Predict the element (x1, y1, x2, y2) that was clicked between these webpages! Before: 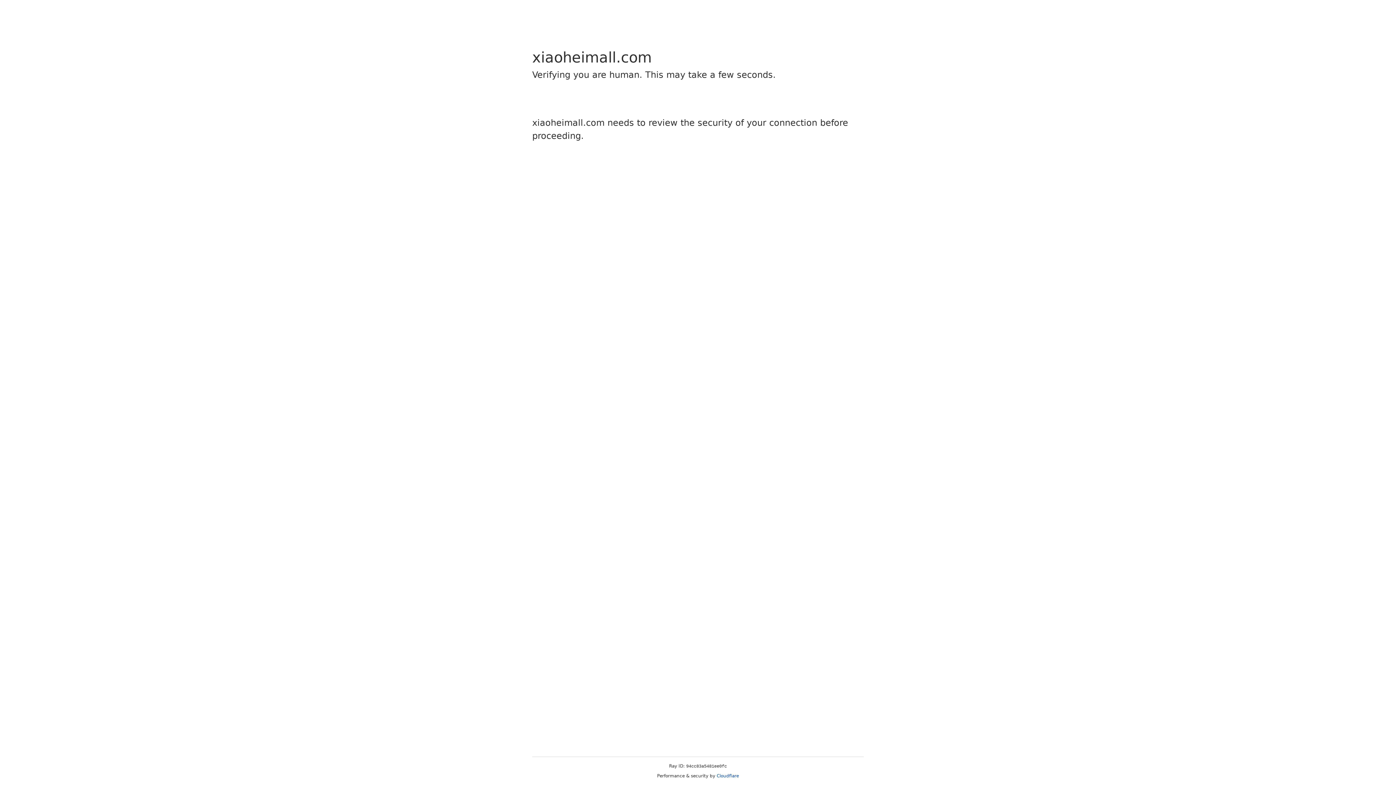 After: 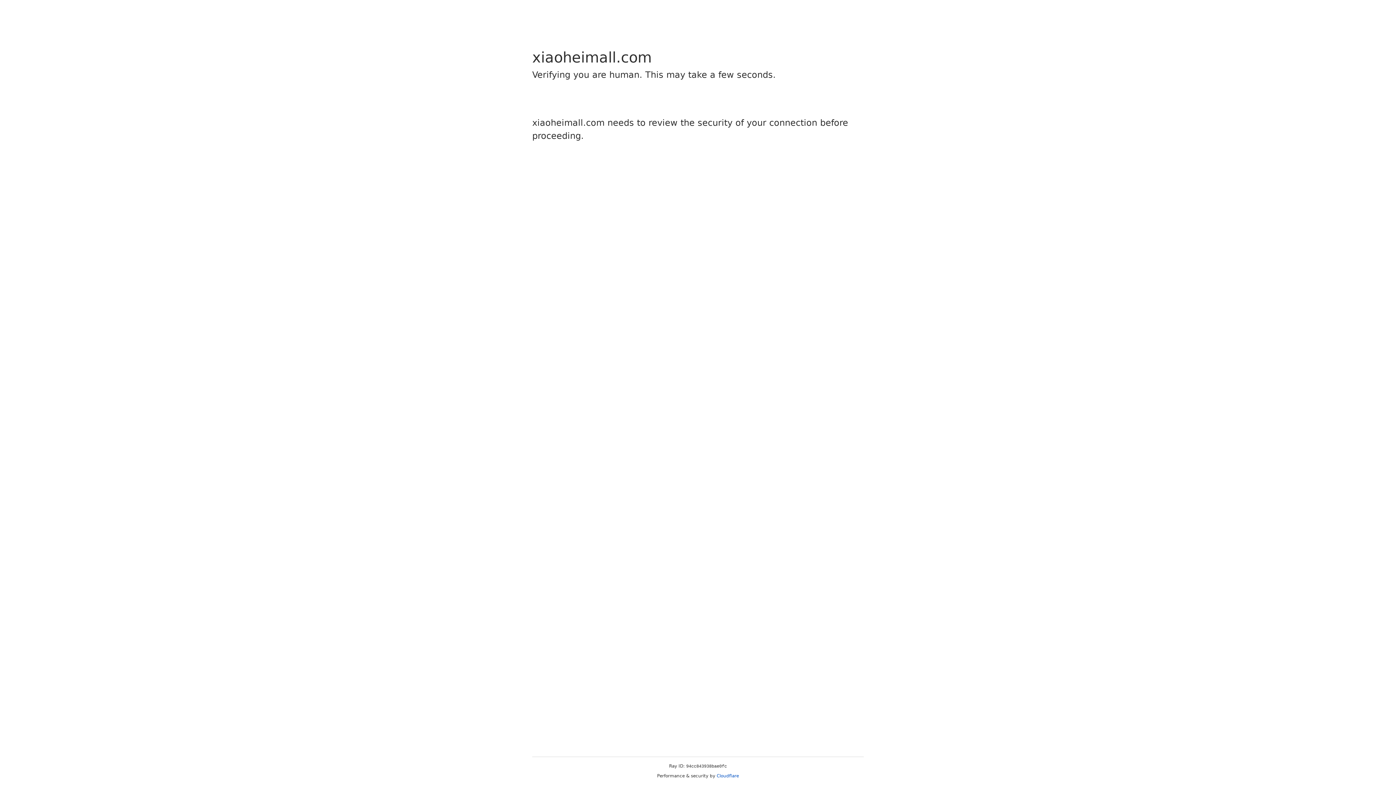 Action: label: Cloudflare bbox: (716, 773, 739, 778)